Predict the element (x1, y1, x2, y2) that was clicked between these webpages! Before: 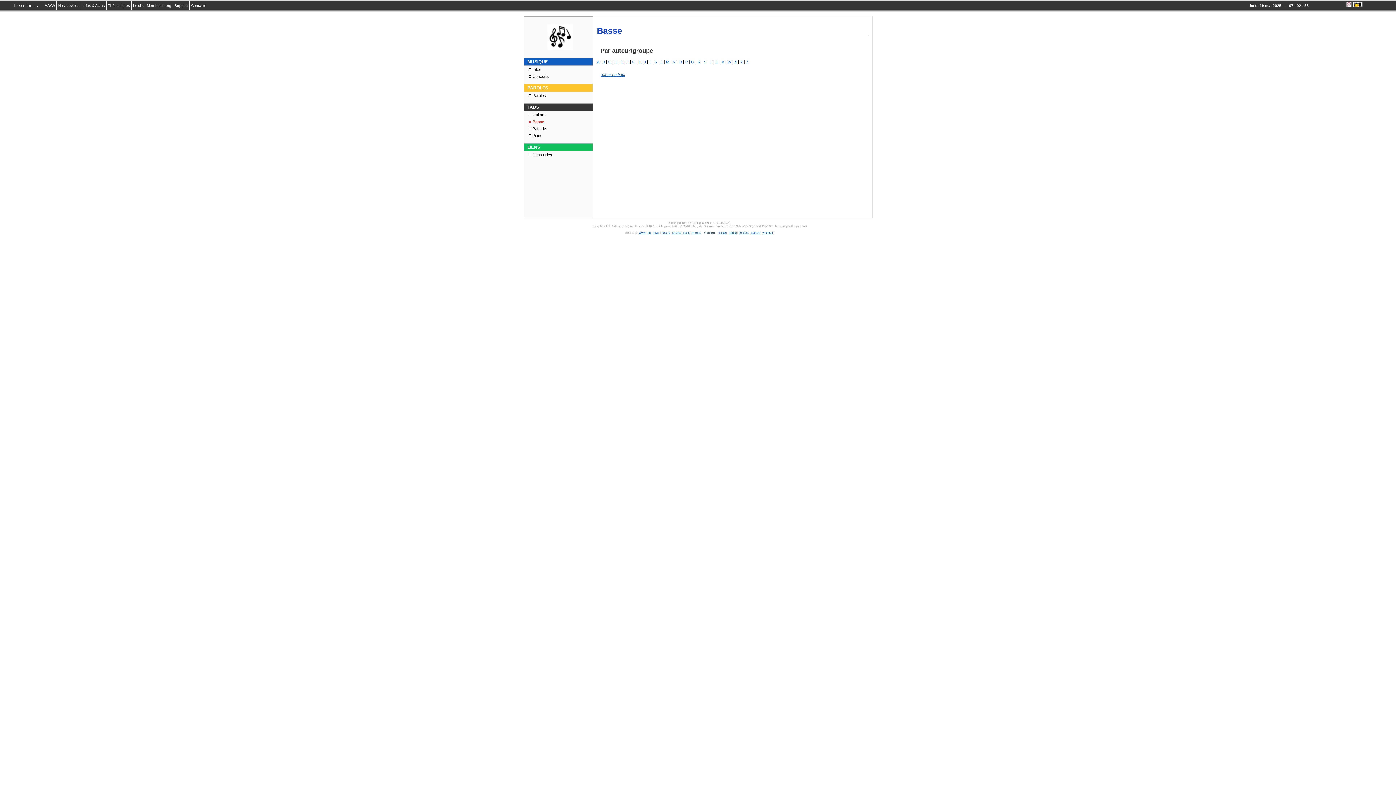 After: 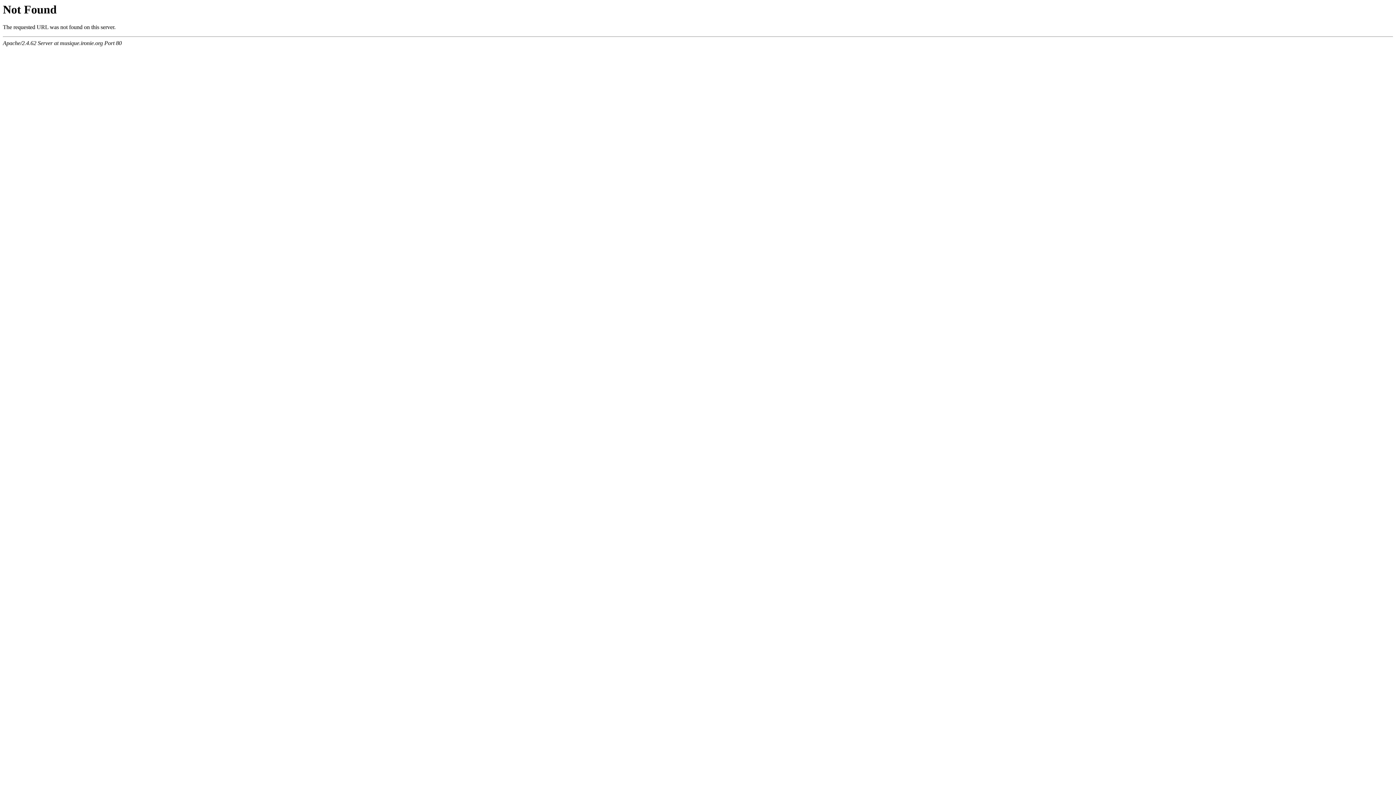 Action: bbox: (734, 59, 737, 64) label: X